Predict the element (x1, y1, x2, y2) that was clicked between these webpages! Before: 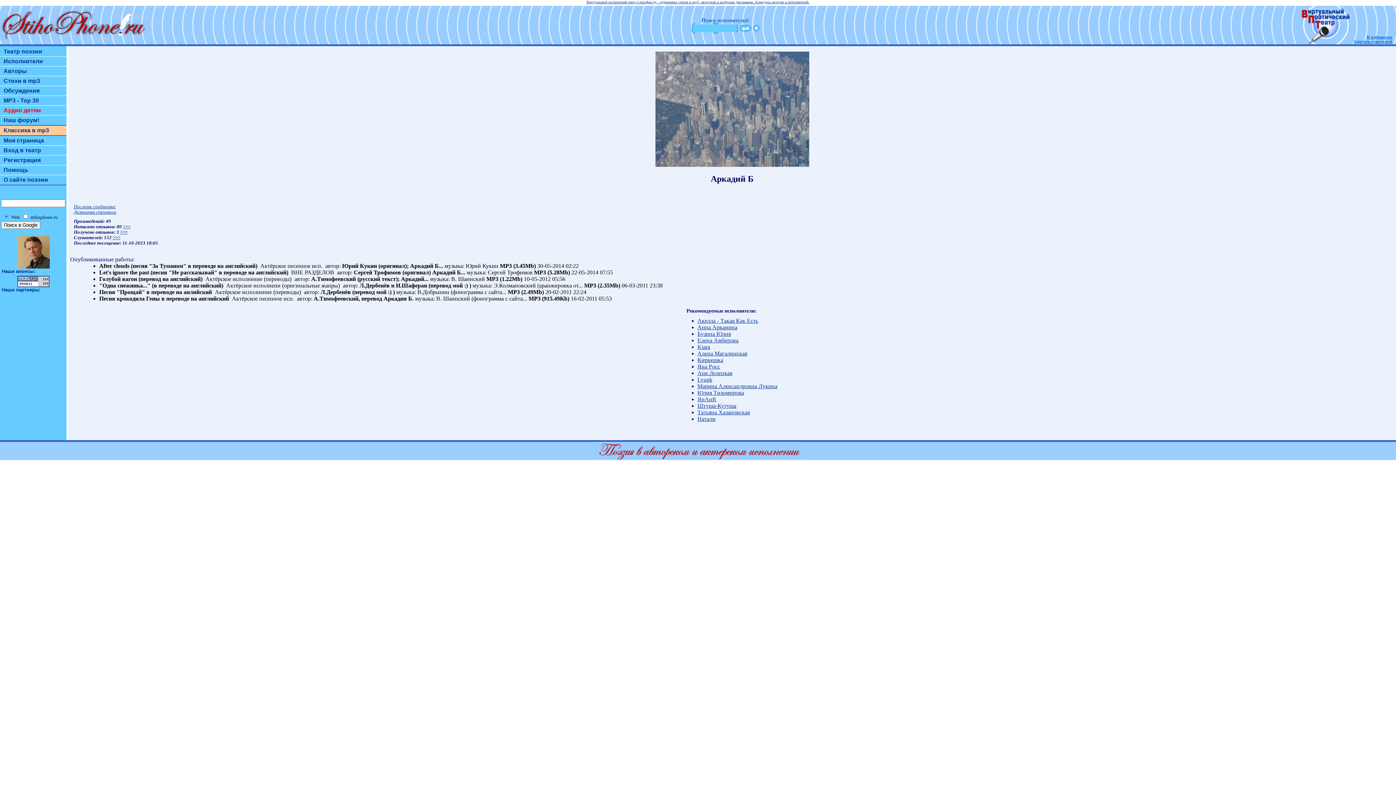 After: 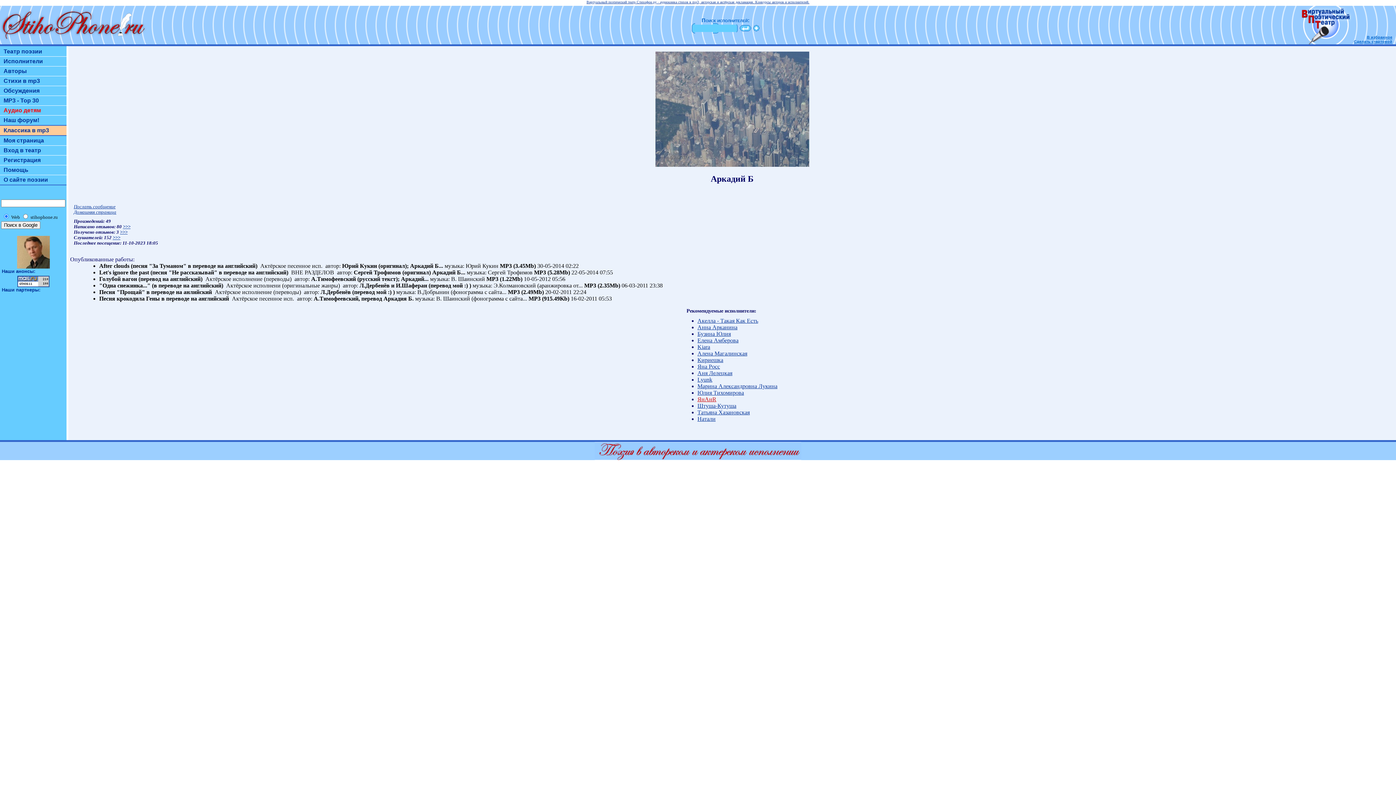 Action: bbox: (697, 396, 716, 402) label: ЯнАнR